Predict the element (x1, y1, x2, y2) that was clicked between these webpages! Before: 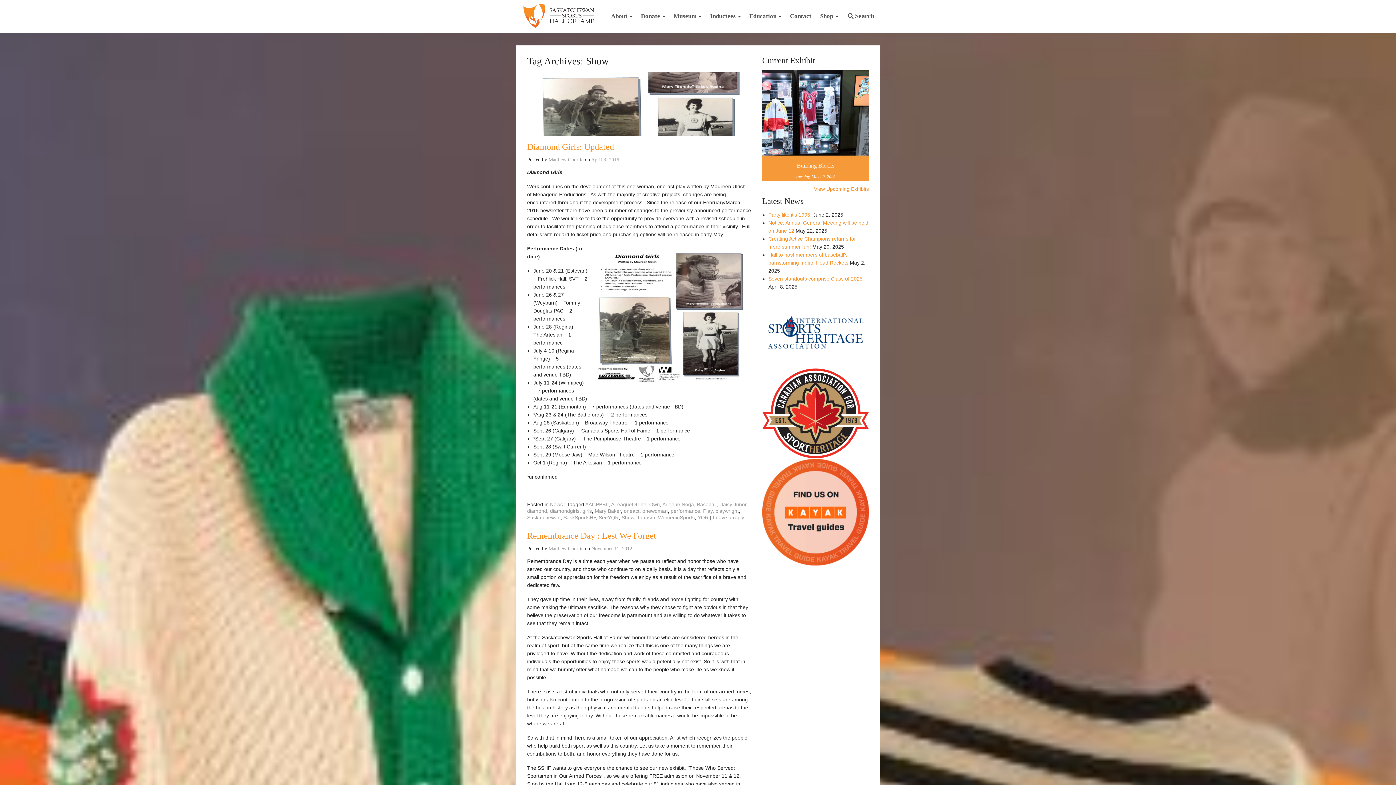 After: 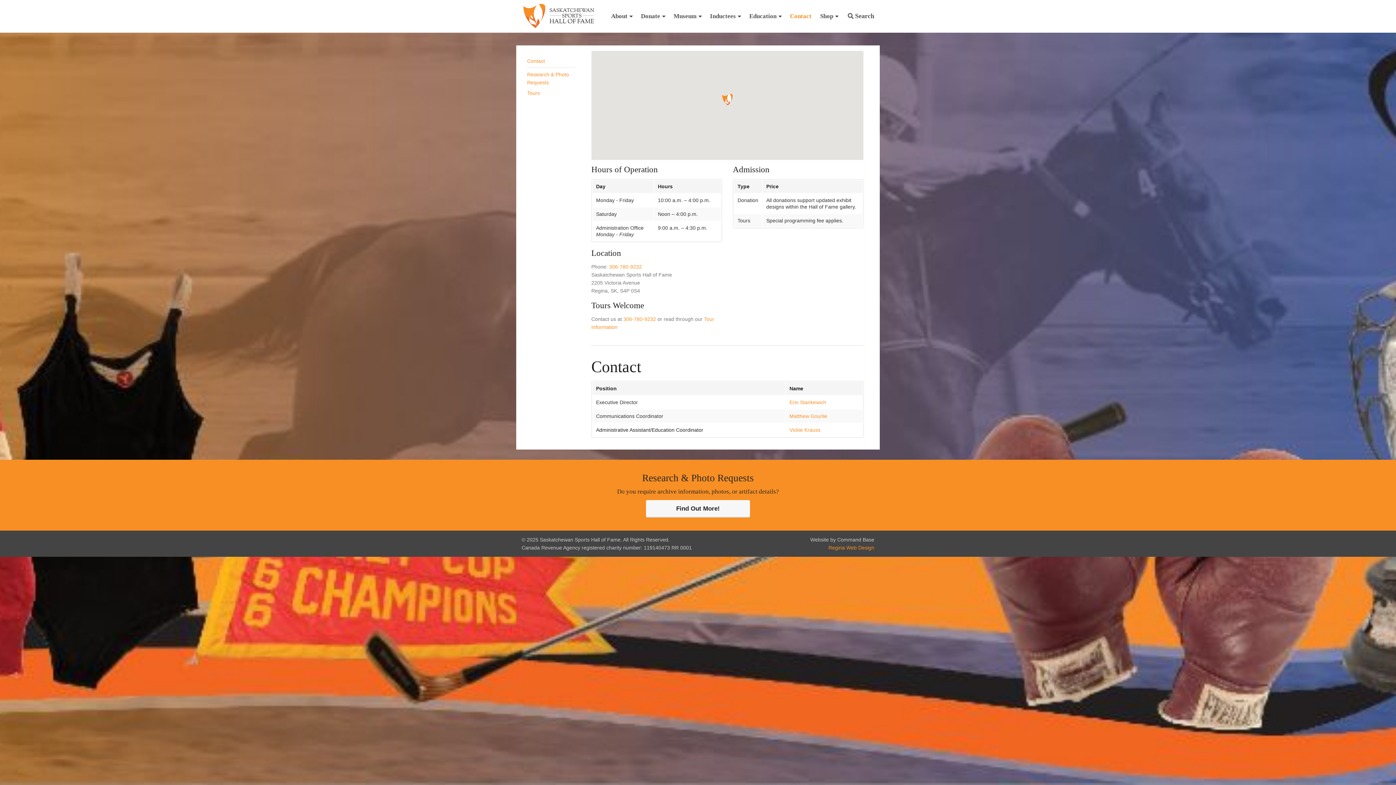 Action: label: Contact bbox: (785, 0, 816, 32)